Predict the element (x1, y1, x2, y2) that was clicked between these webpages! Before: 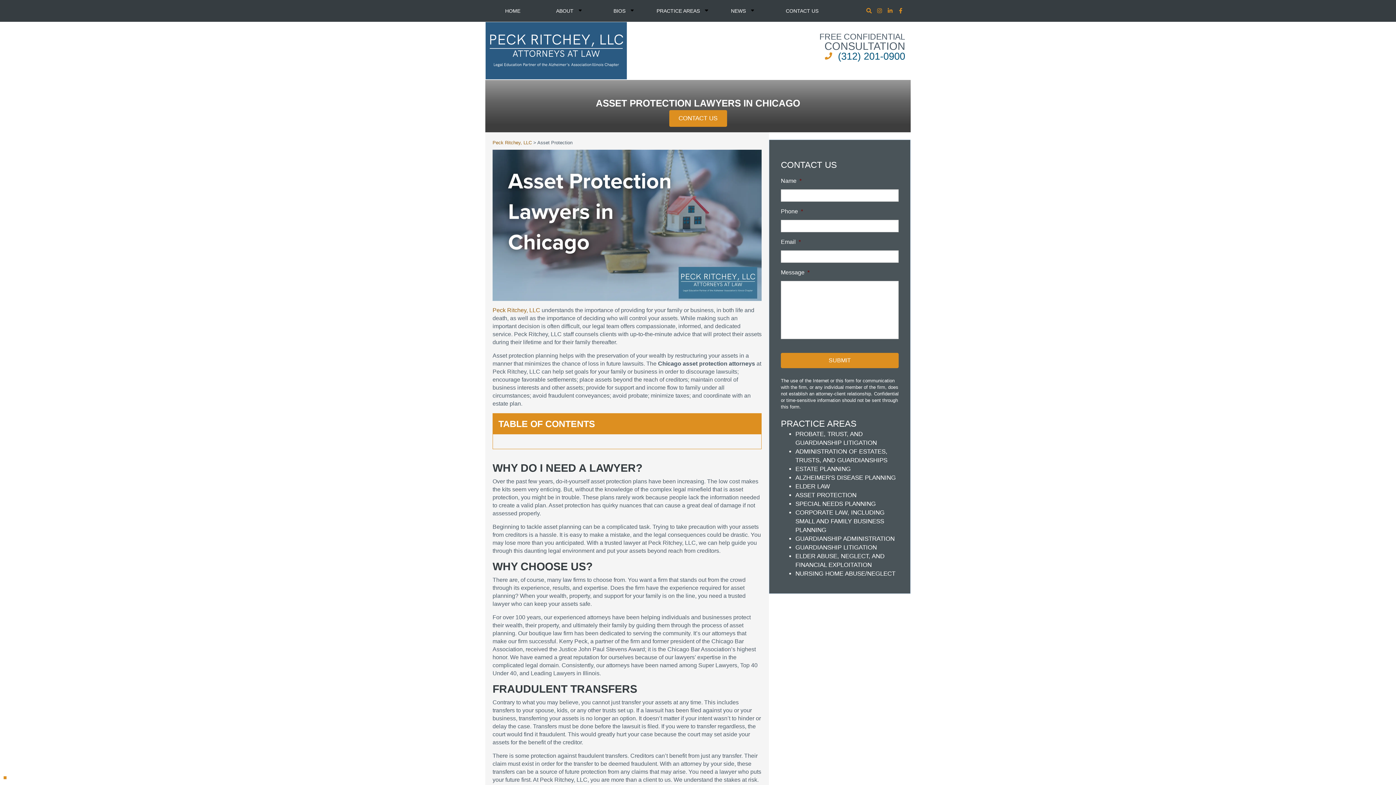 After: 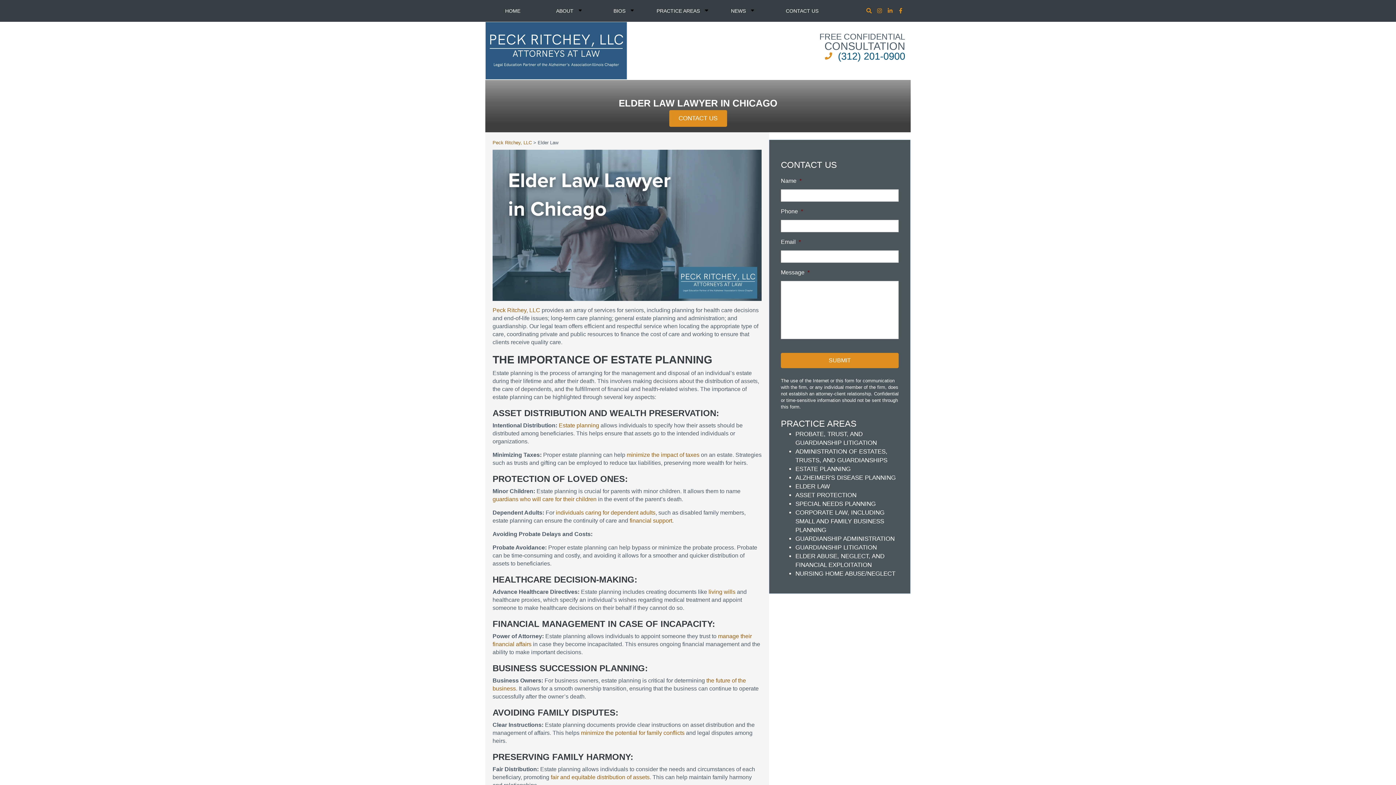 Action: label: ELDER LAW bbox: (795, 483, 830, 490)